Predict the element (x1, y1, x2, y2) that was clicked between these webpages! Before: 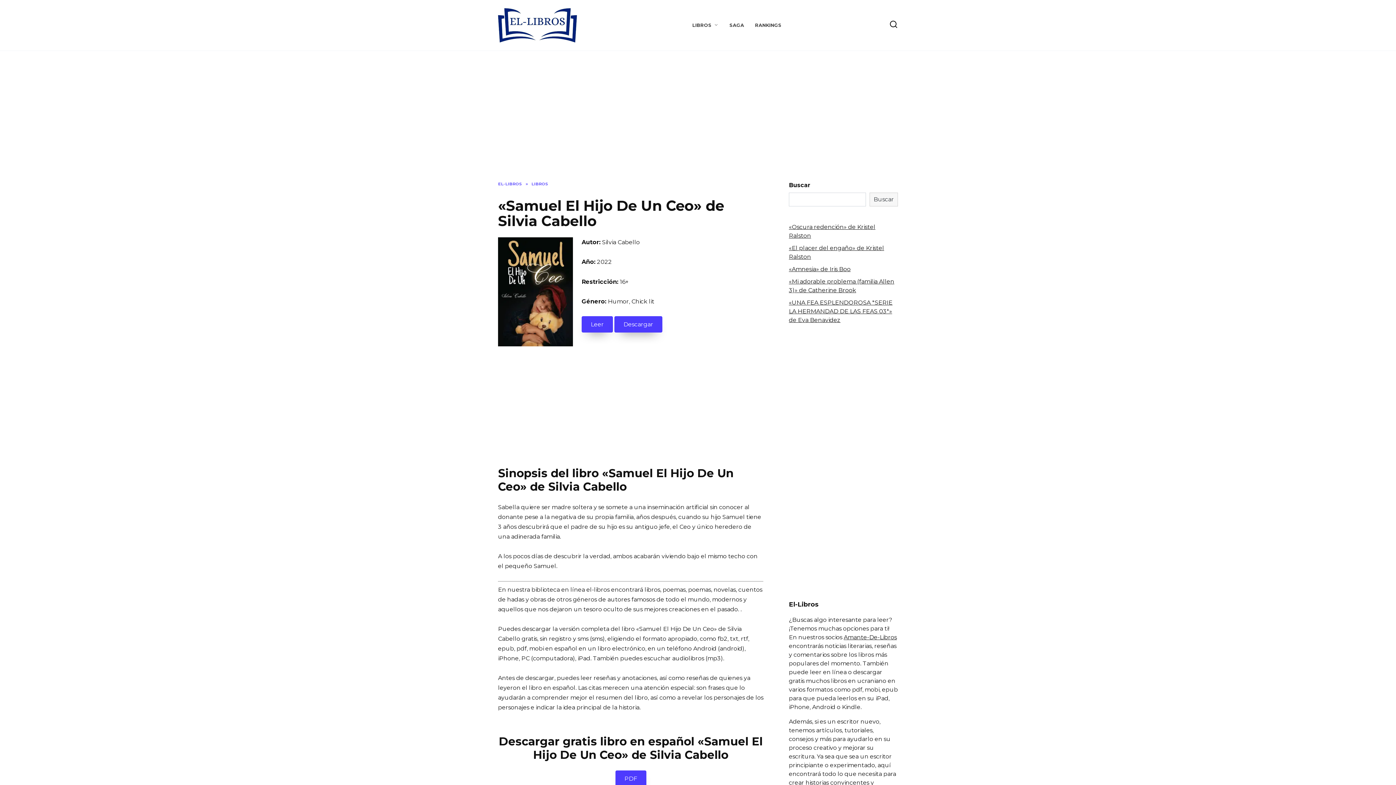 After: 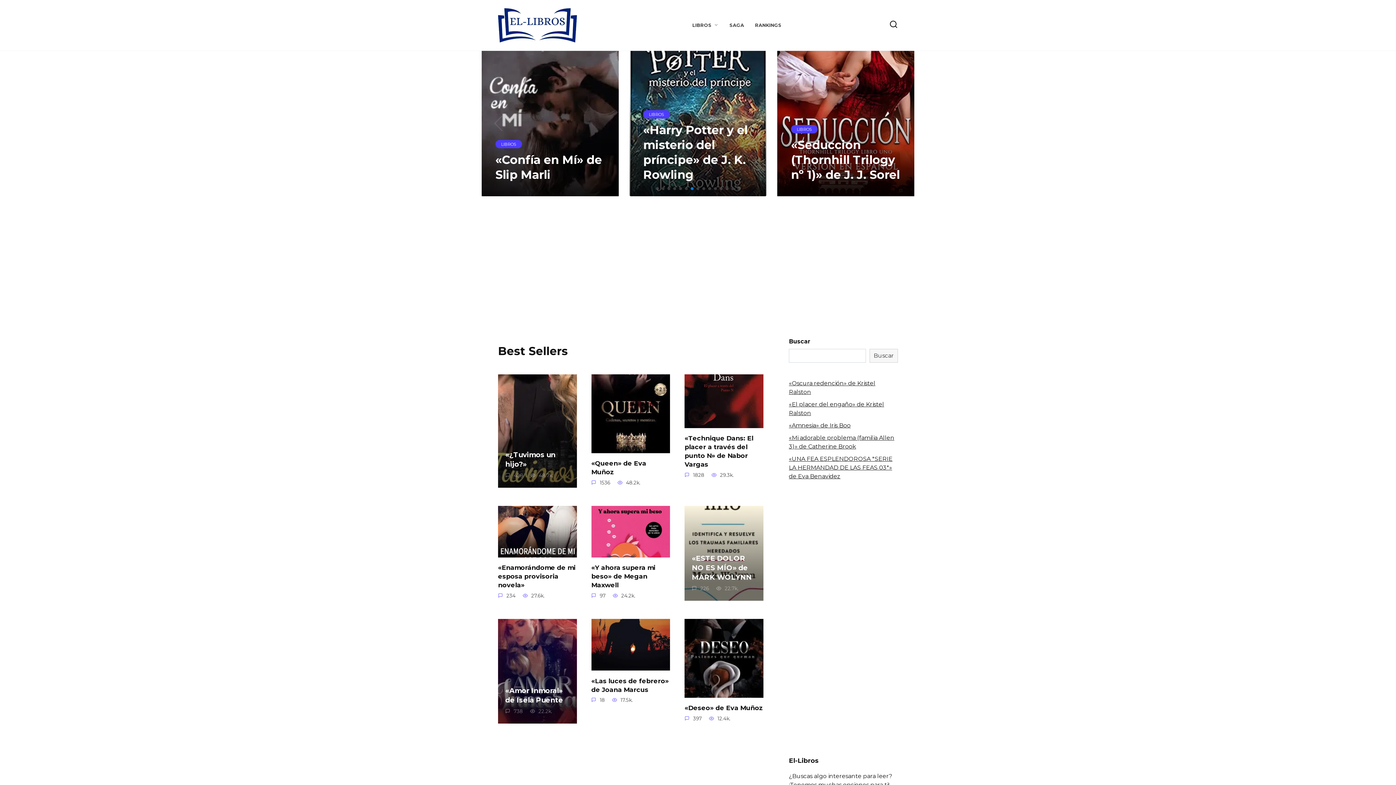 Action: bbox: (498, 35, 577, 42)